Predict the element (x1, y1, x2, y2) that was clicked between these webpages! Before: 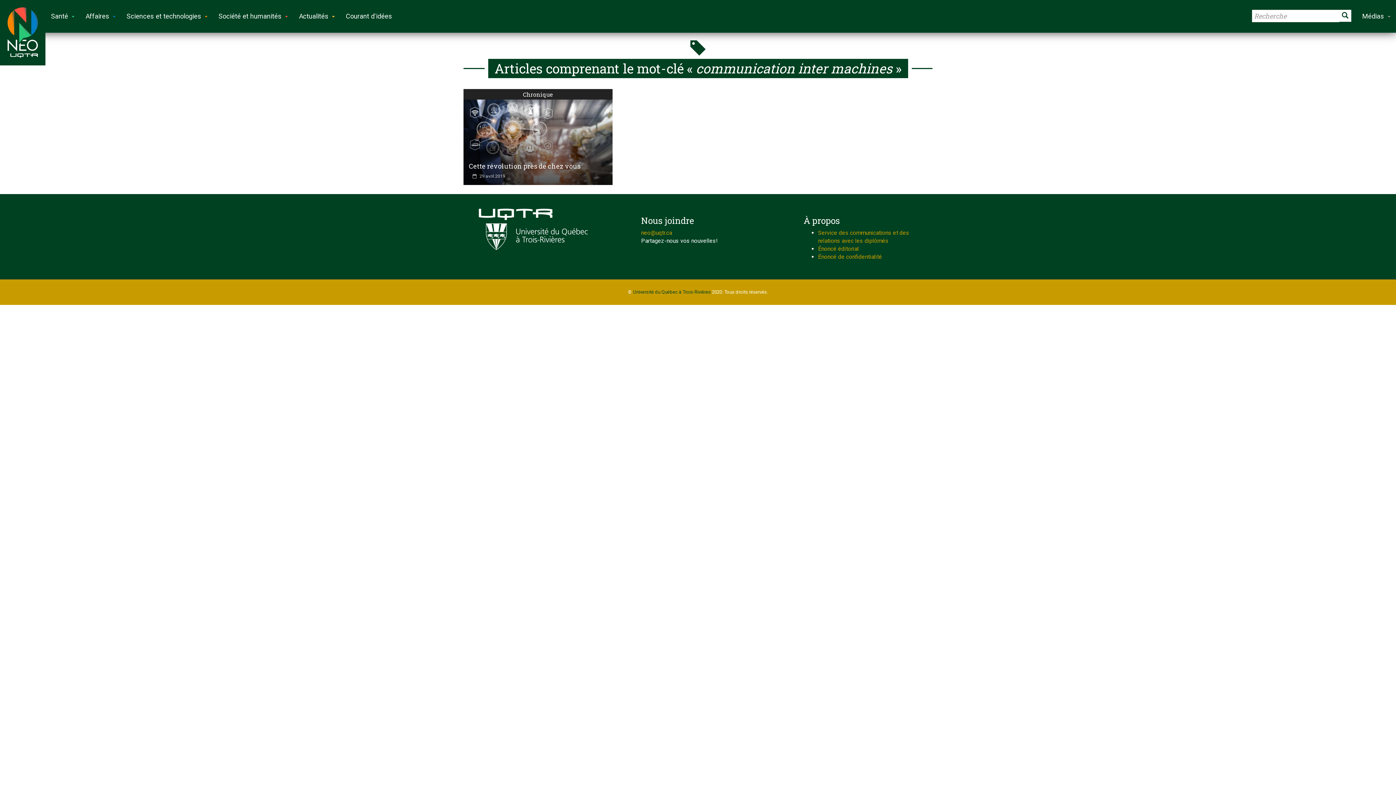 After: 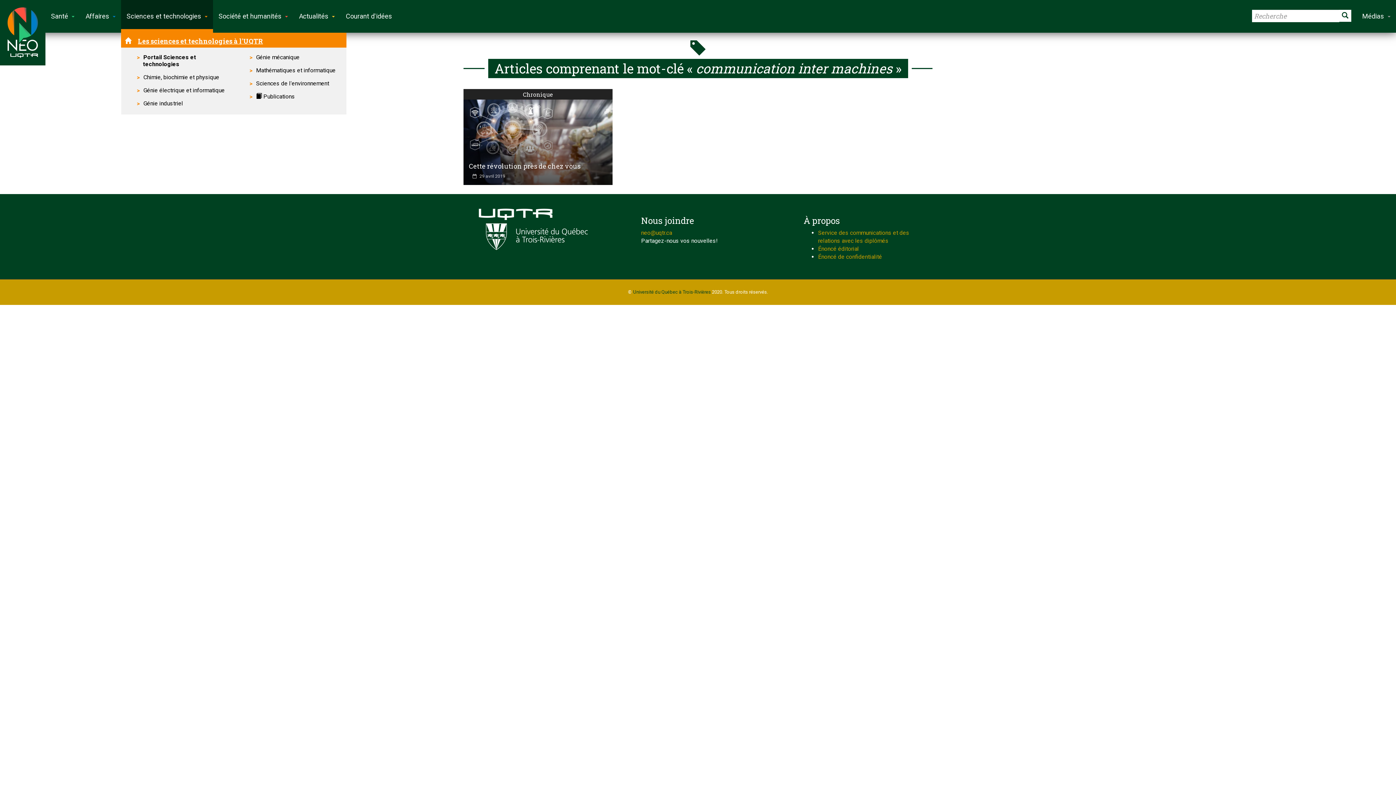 Action: label: Sciences et technologies bbox: (121, 0, 213, 32)